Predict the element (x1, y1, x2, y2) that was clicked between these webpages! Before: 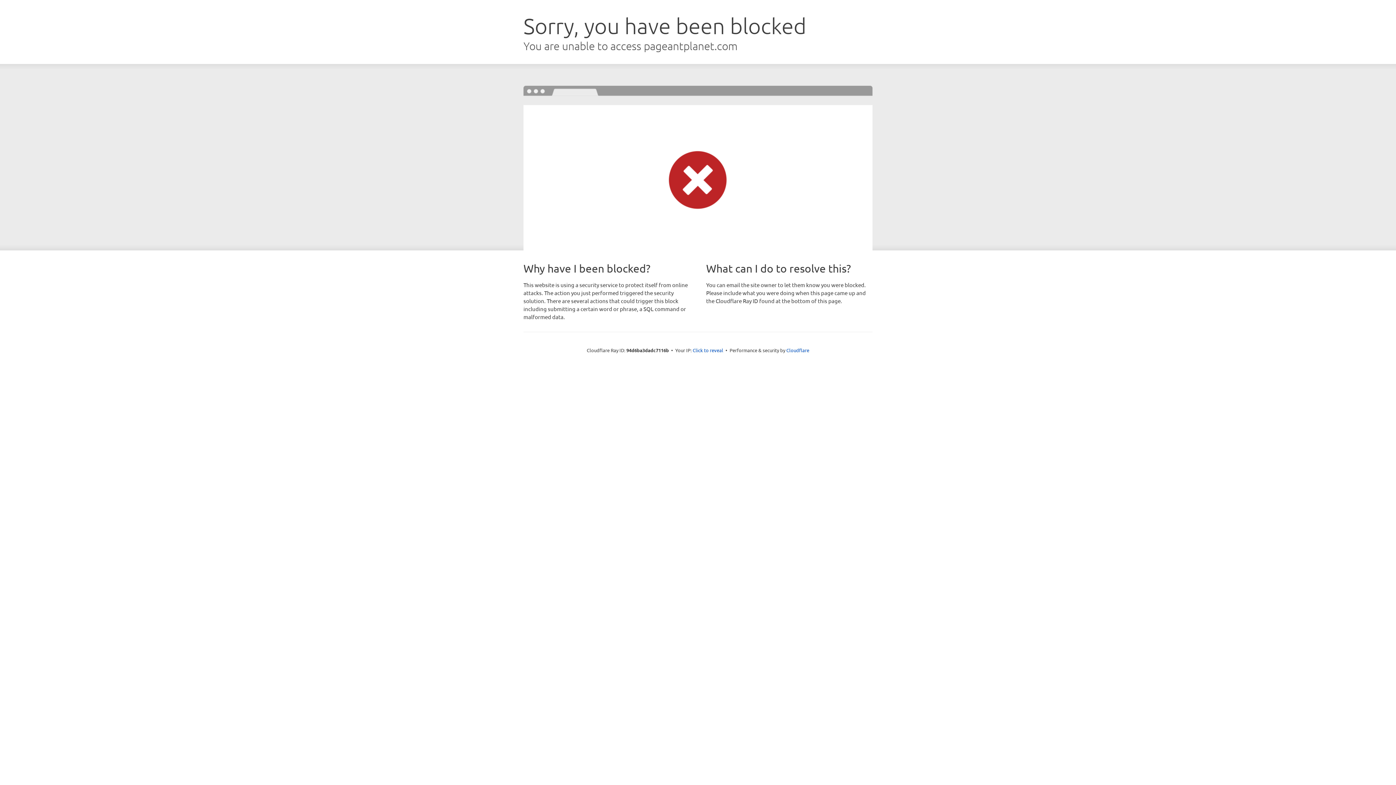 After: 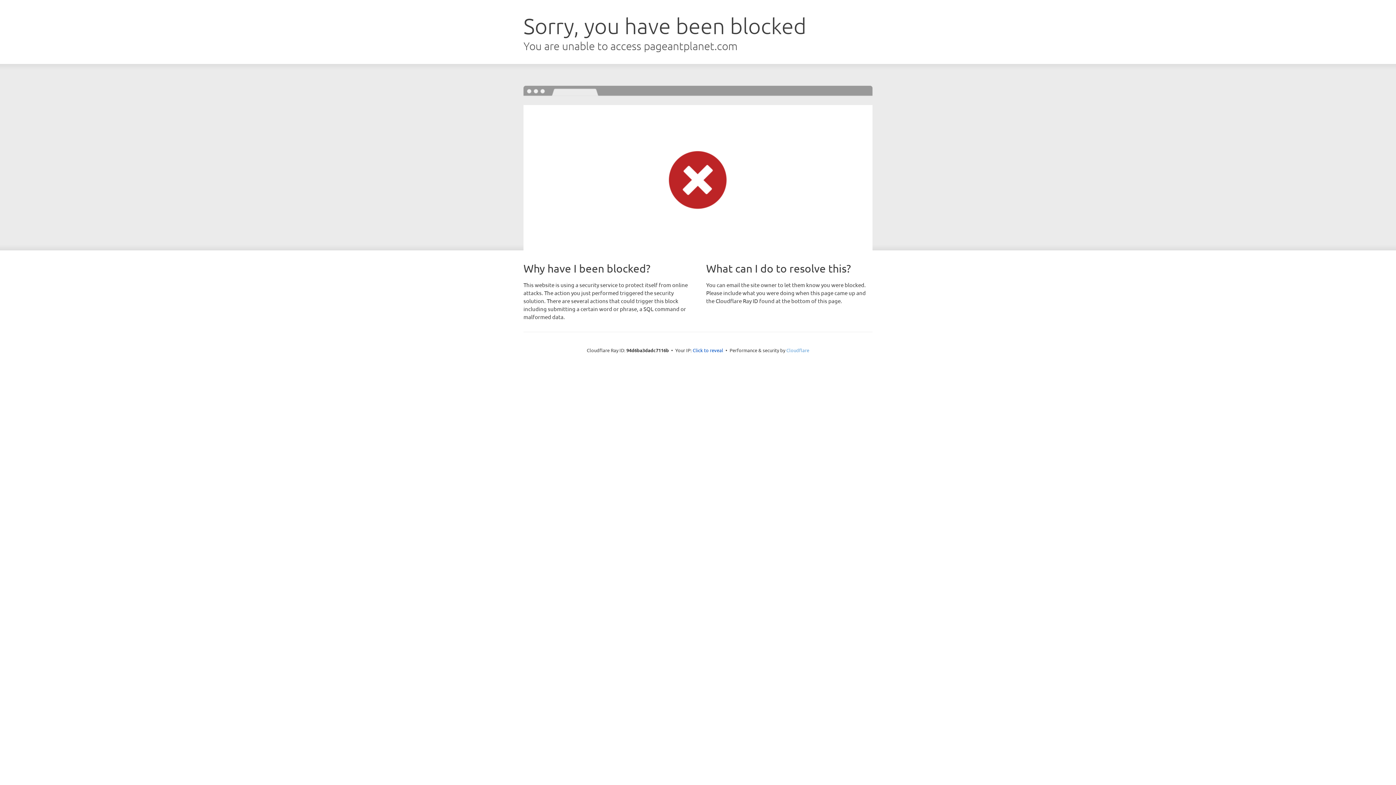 Action: label: Cloudflare bbox: (786, 347, 809, 353)